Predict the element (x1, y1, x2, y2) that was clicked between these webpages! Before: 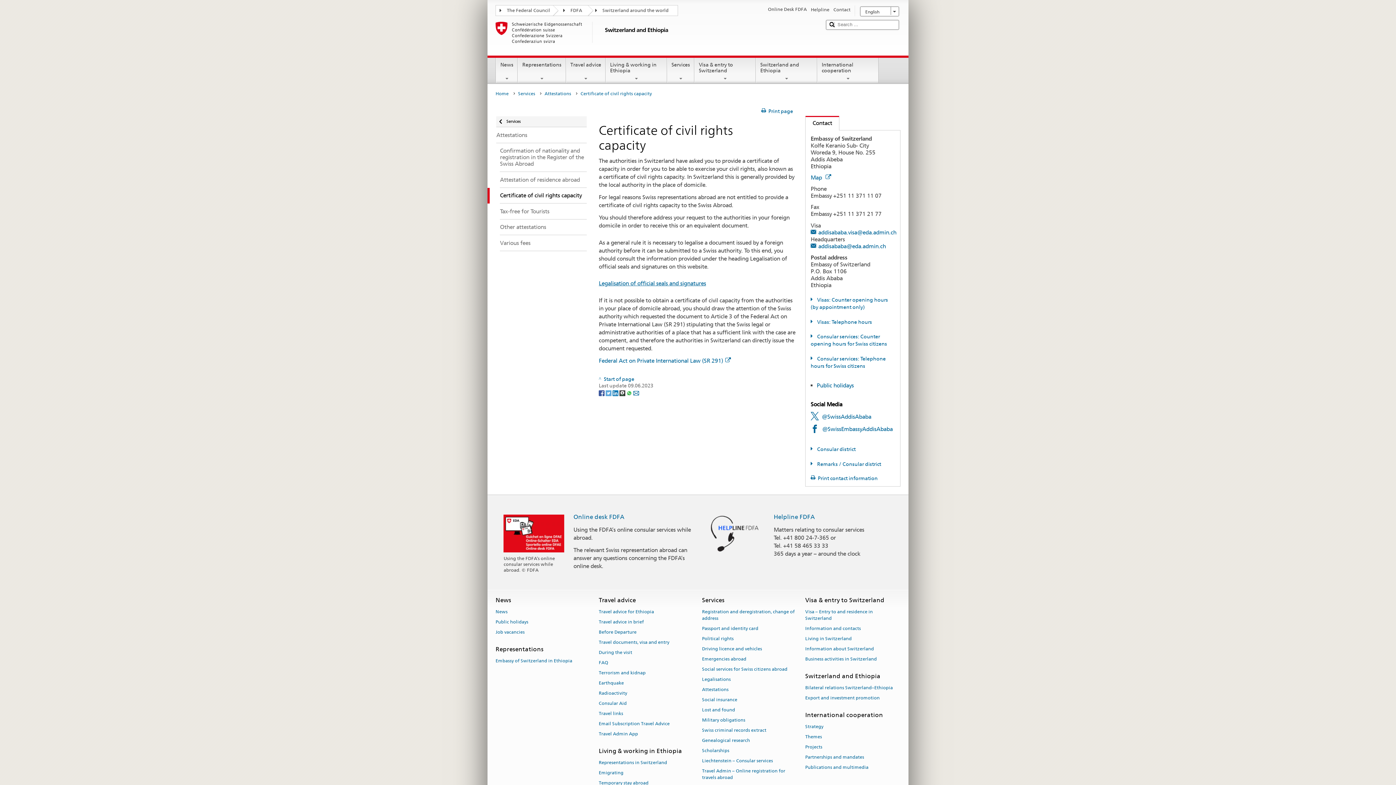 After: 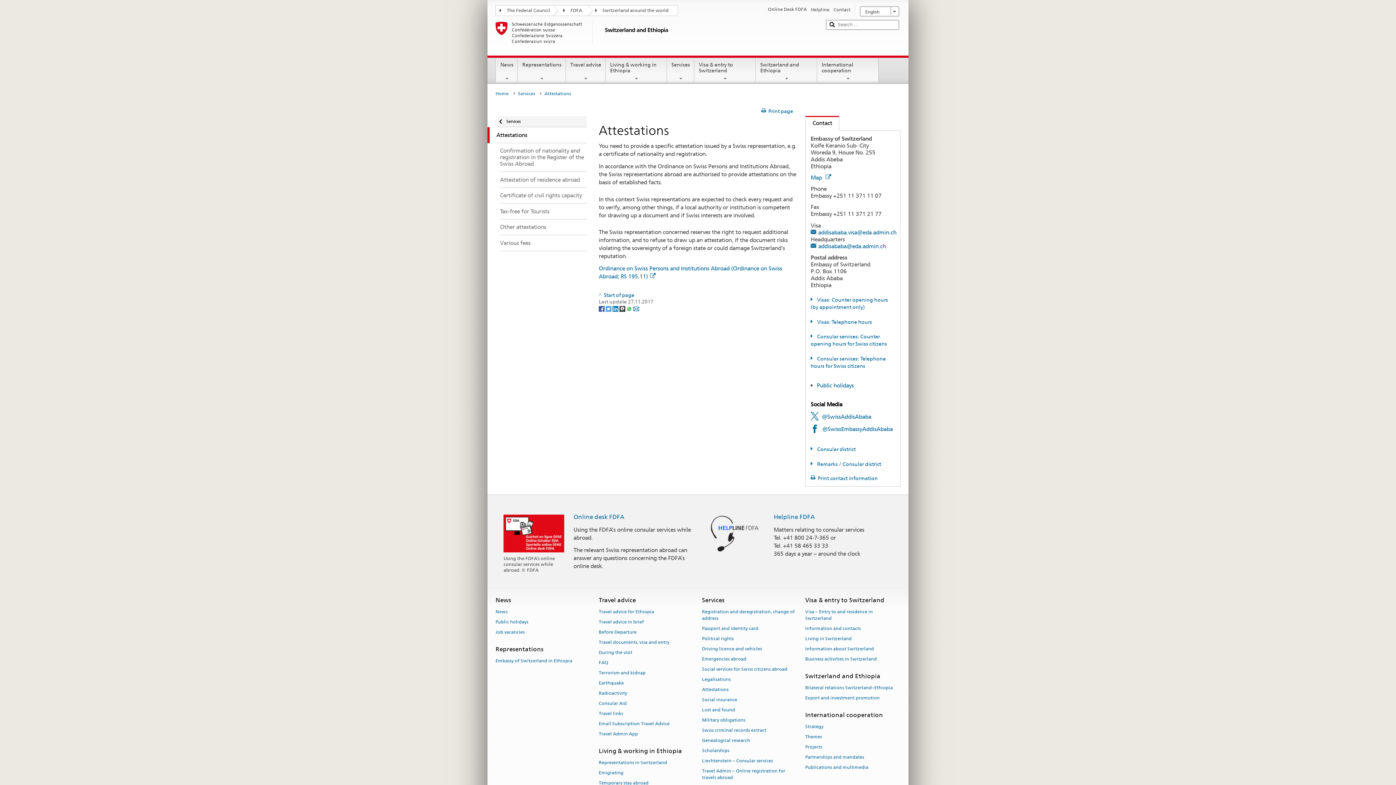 Action: bbox: (544, 89, 574, 98) label: Attestations